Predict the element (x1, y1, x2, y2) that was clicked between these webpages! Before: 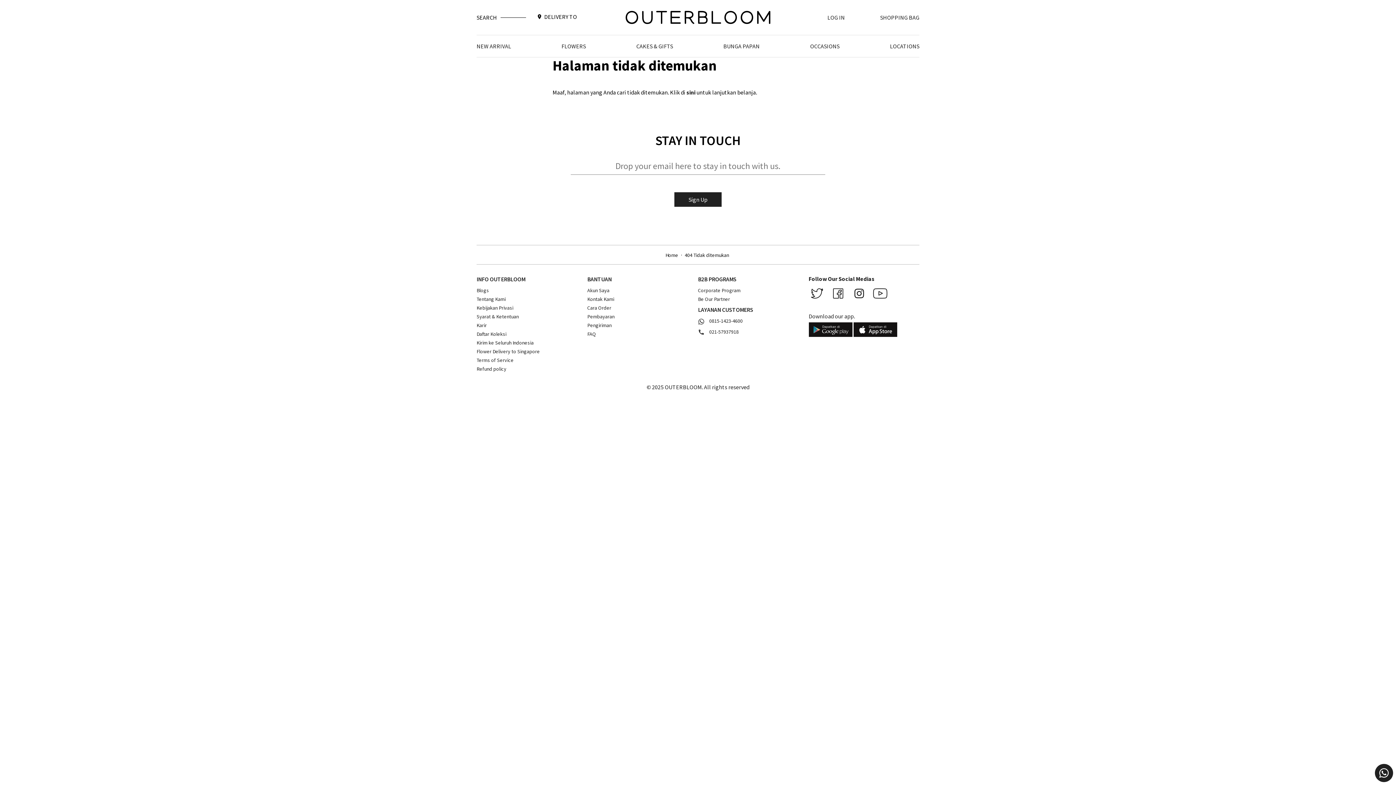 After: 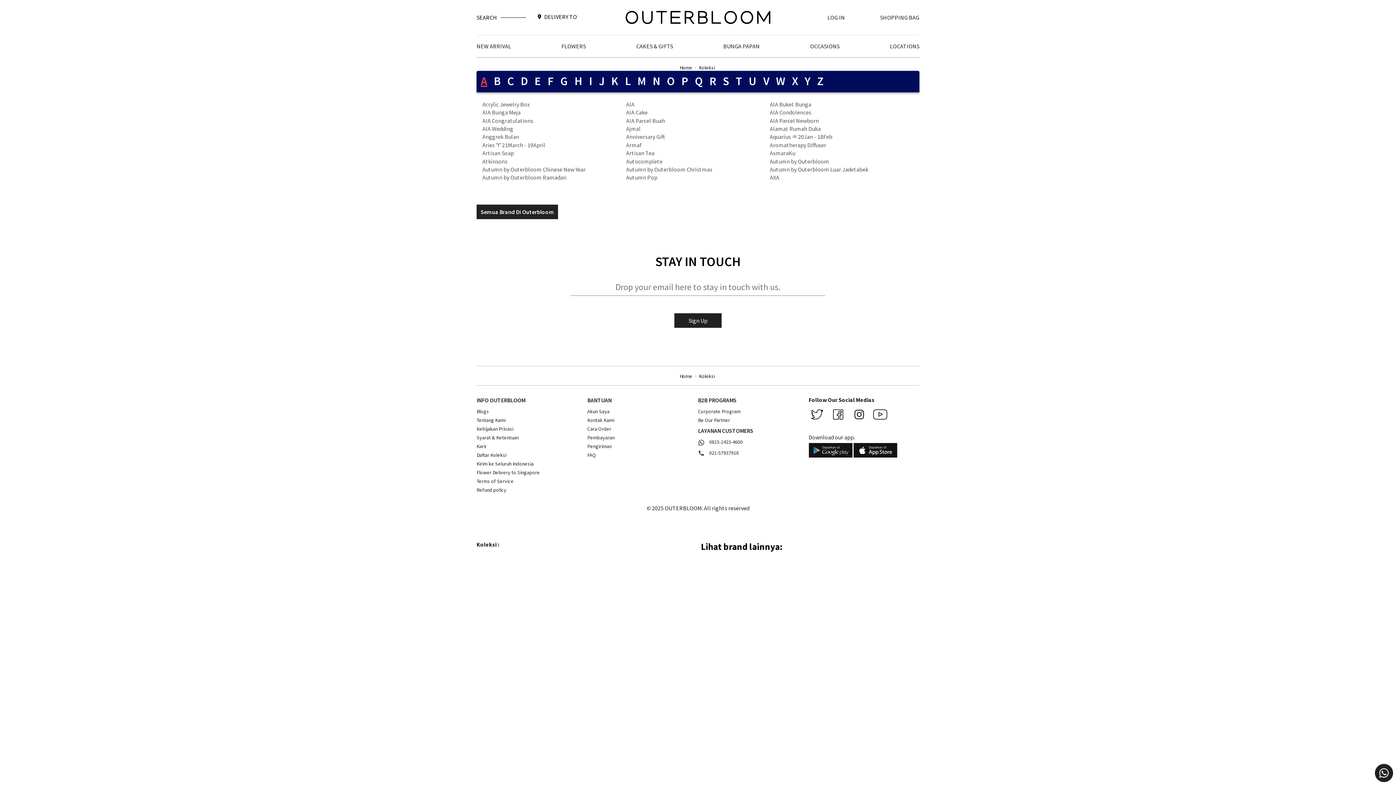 Action: bbox: (476, 330, 506, 337) label: Daftar Koleksi